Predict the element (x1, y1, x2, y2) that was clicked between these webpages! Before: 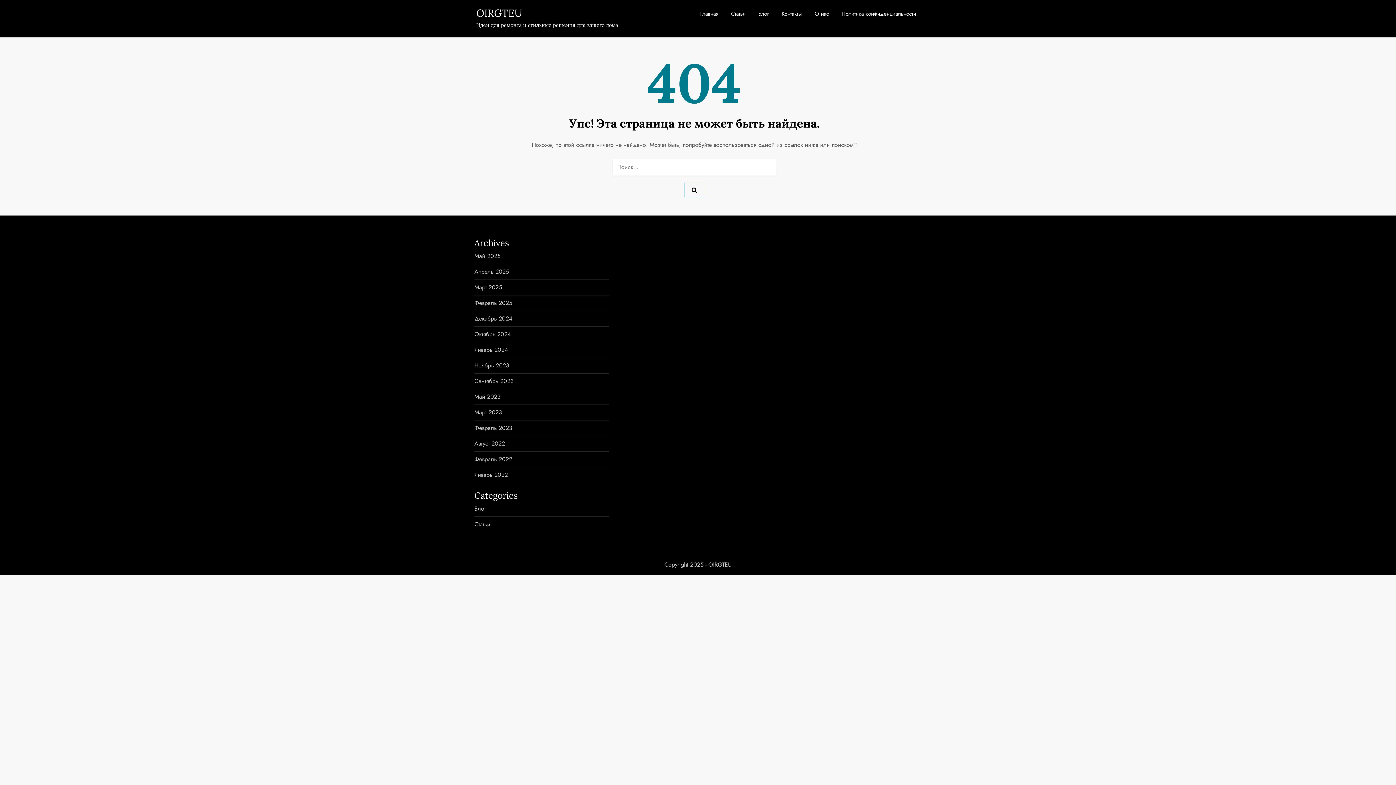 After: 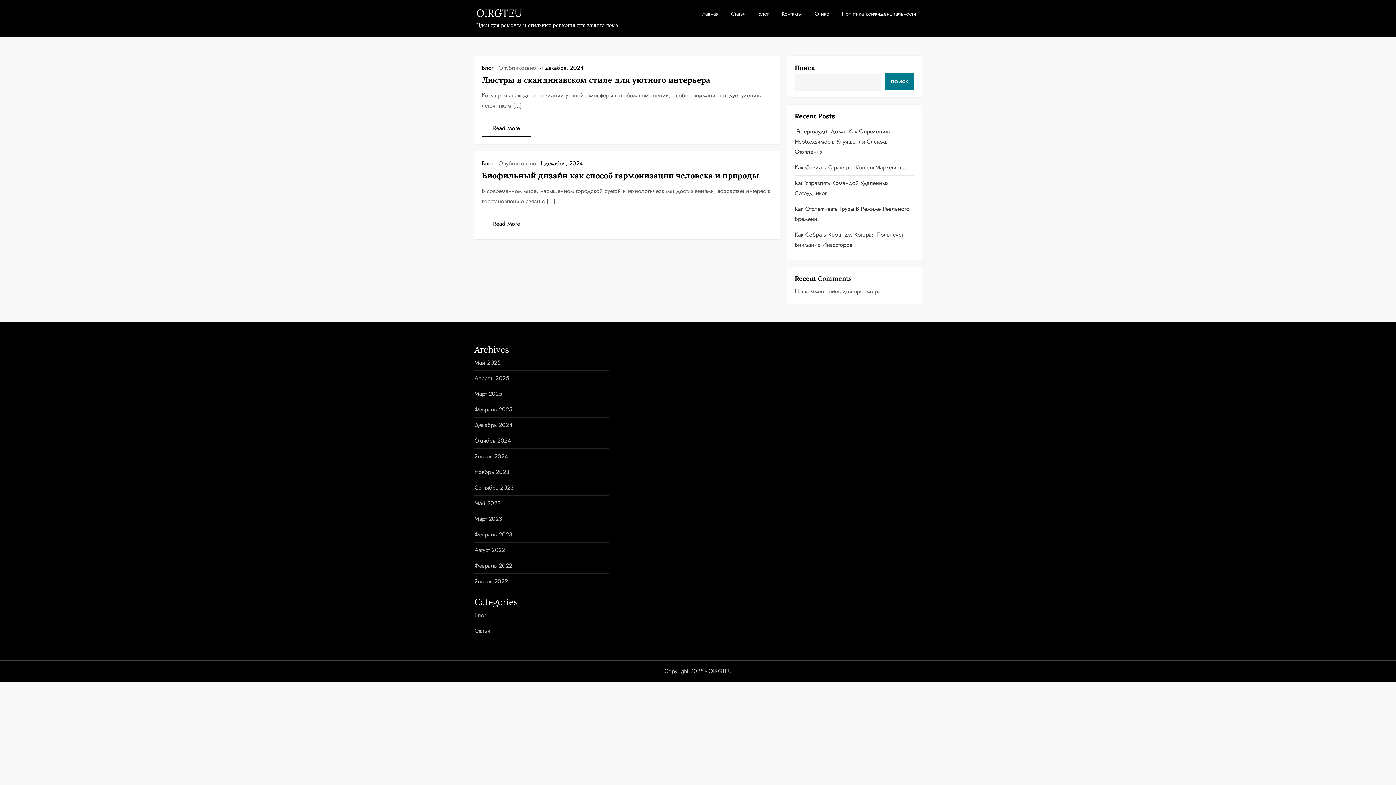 Action: bbox: (474, 313, 512, 324) label: Декабрь 2024